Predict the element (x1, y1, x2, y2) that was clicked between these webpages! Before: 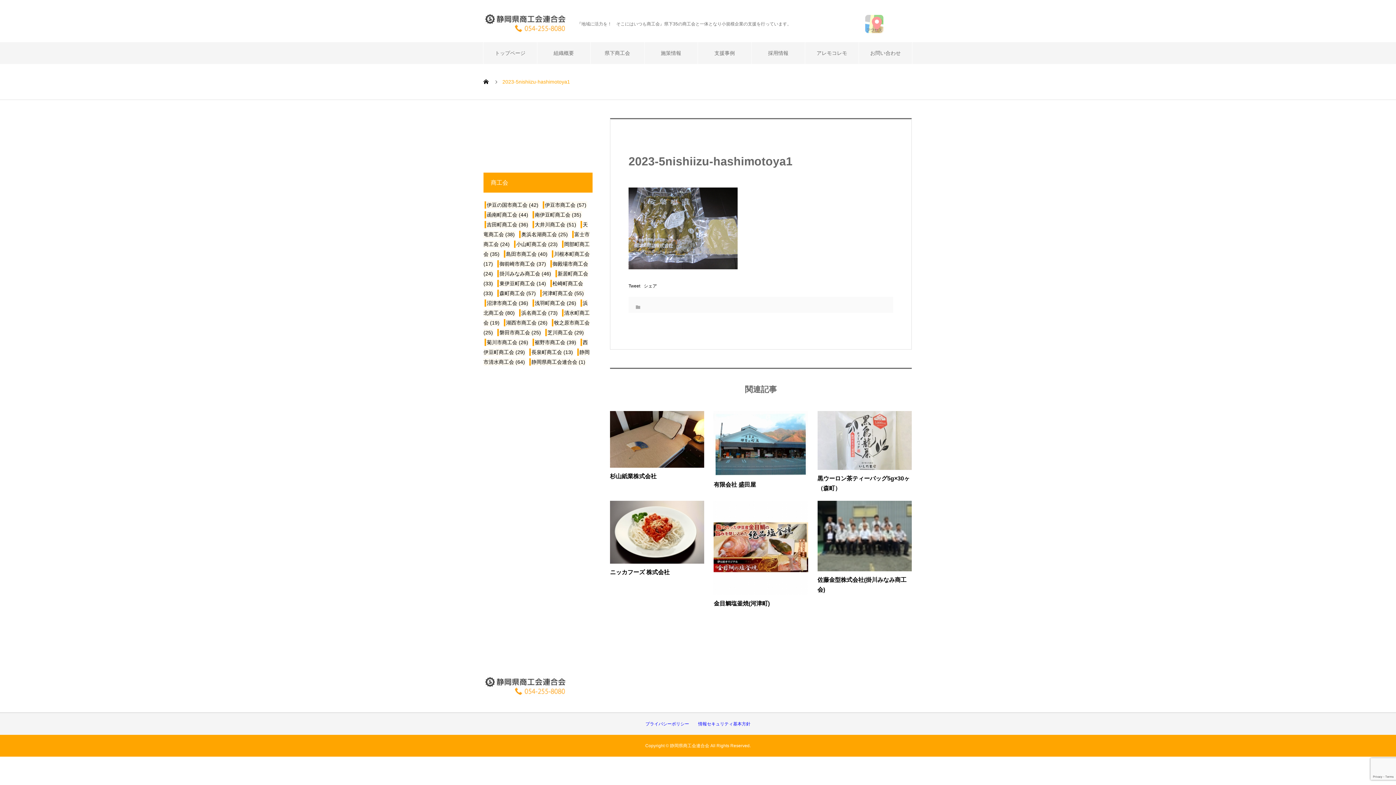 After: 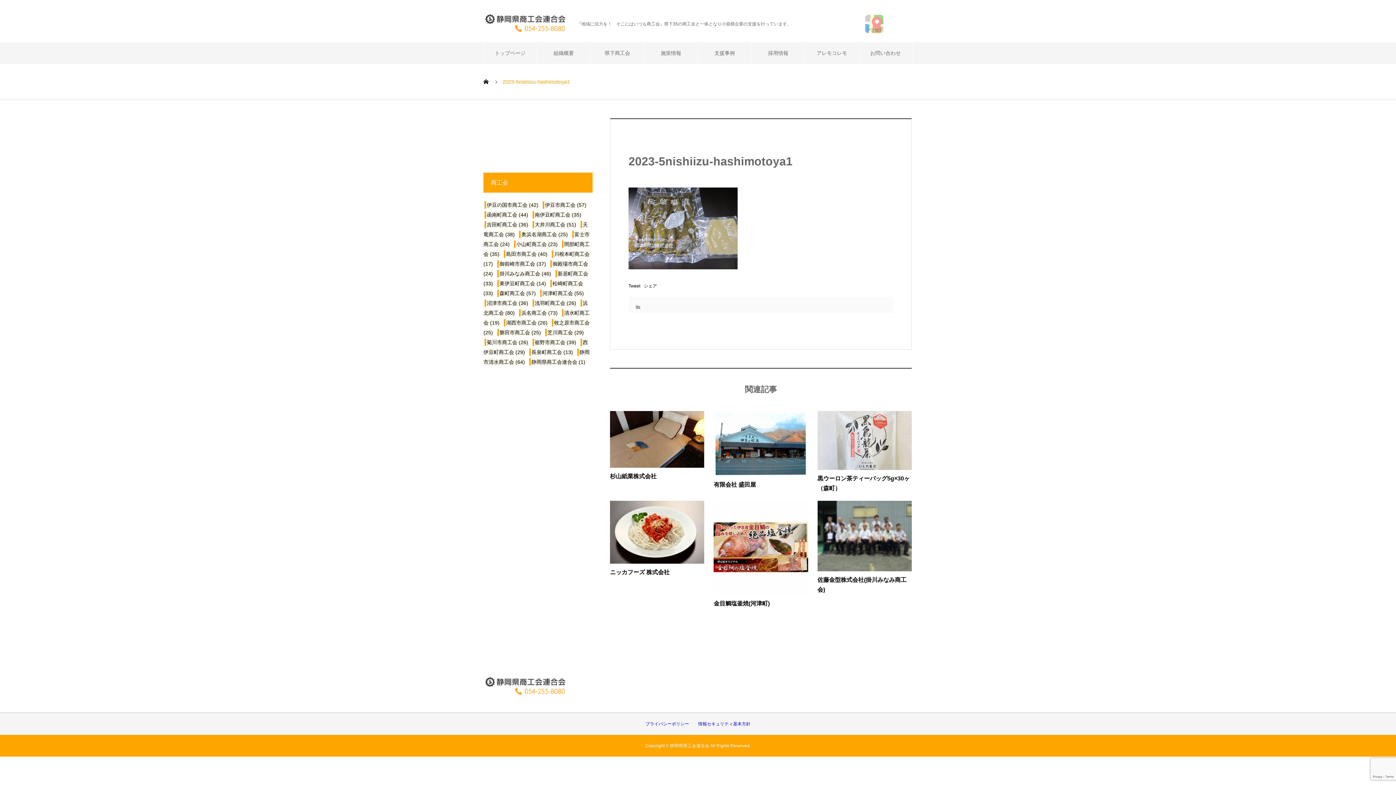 Action: bbox: (644, 284, 657, 288) label: シェア